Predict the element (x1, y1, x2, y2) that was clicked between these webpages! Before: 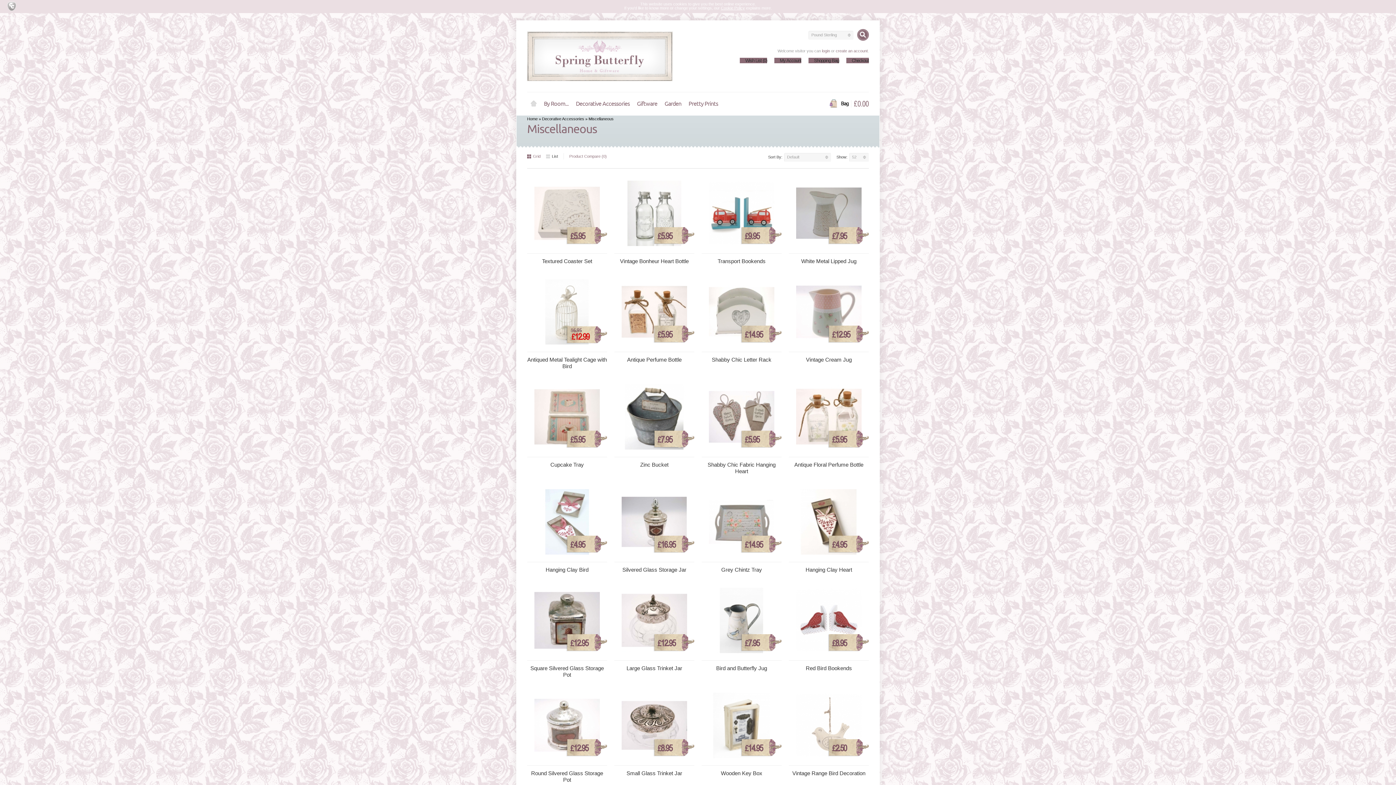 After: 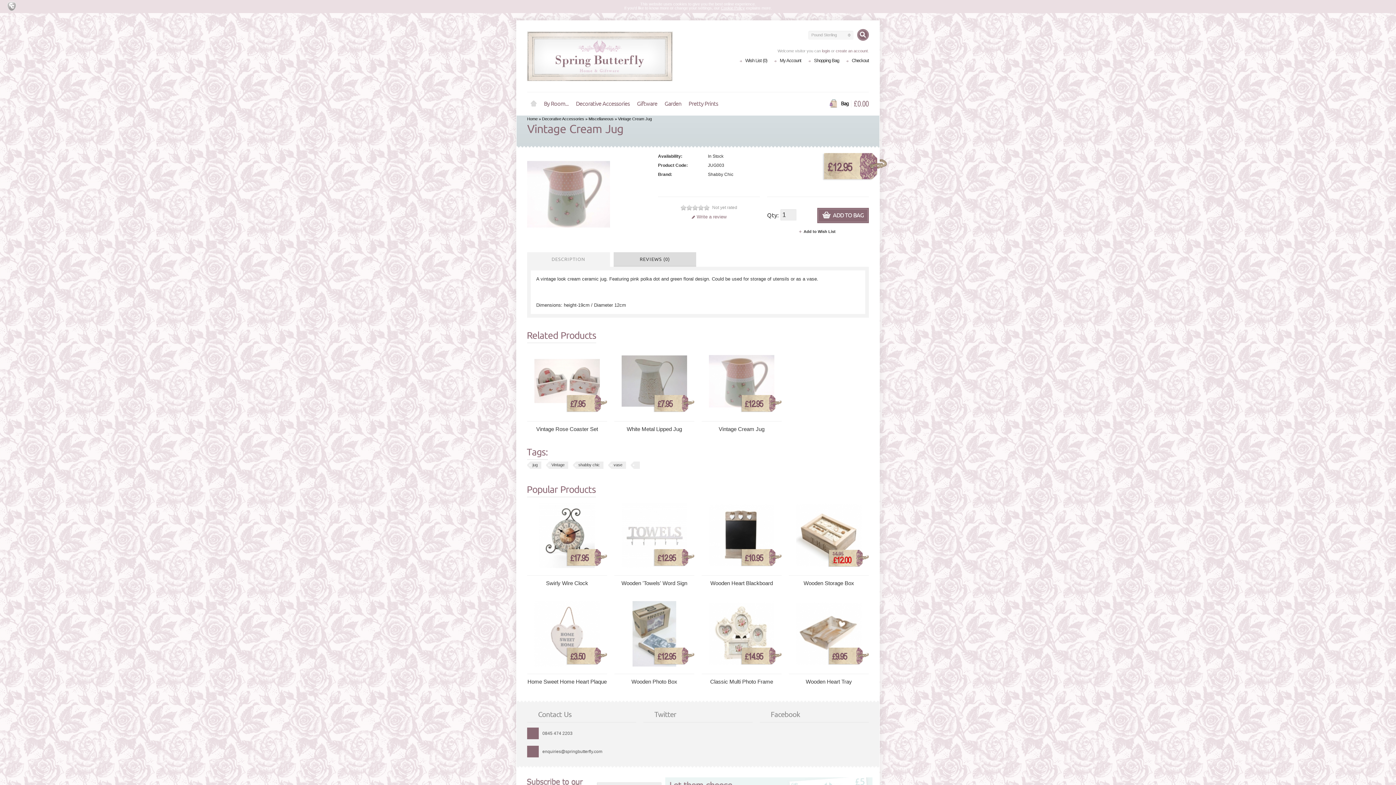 Action: label: Vintage Cream Jug bbox: (789, 352, 869, 363)